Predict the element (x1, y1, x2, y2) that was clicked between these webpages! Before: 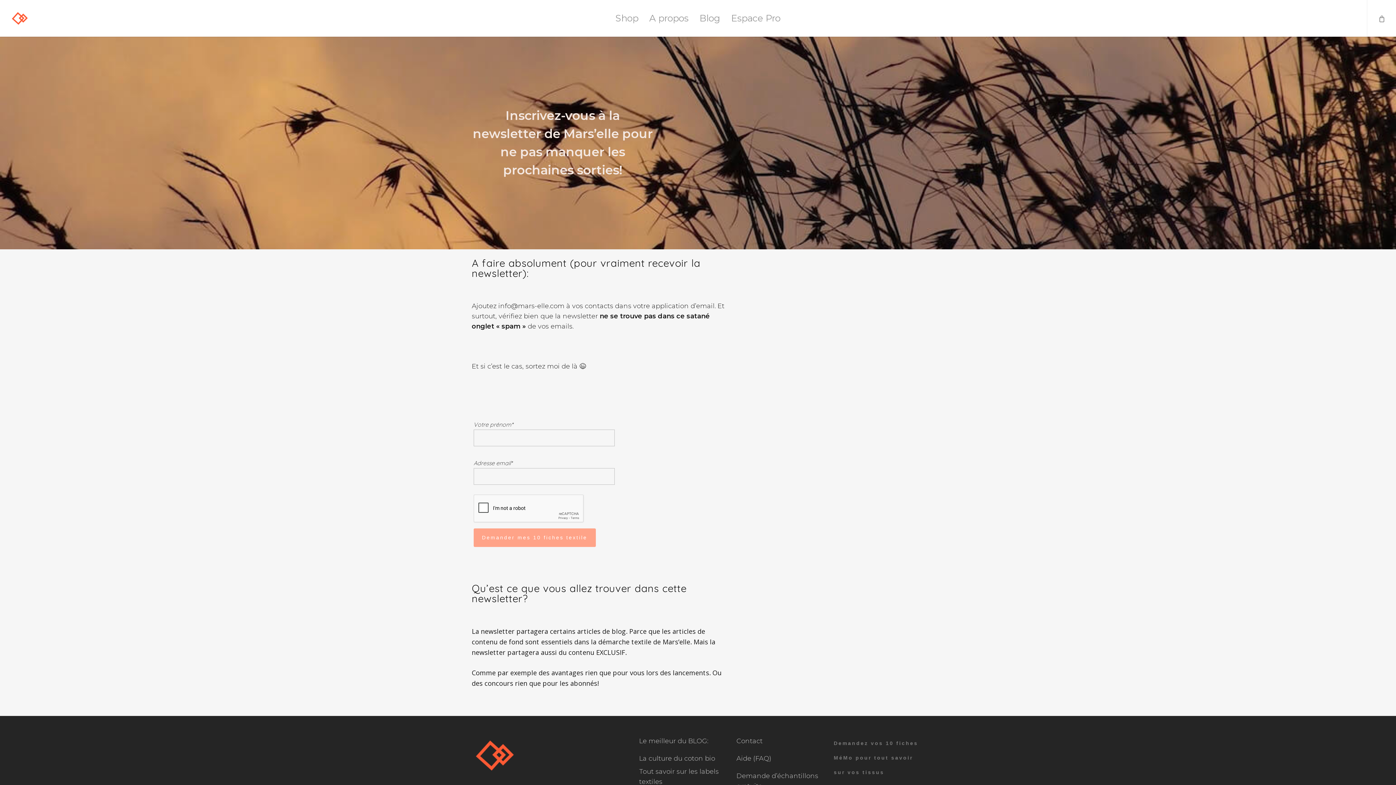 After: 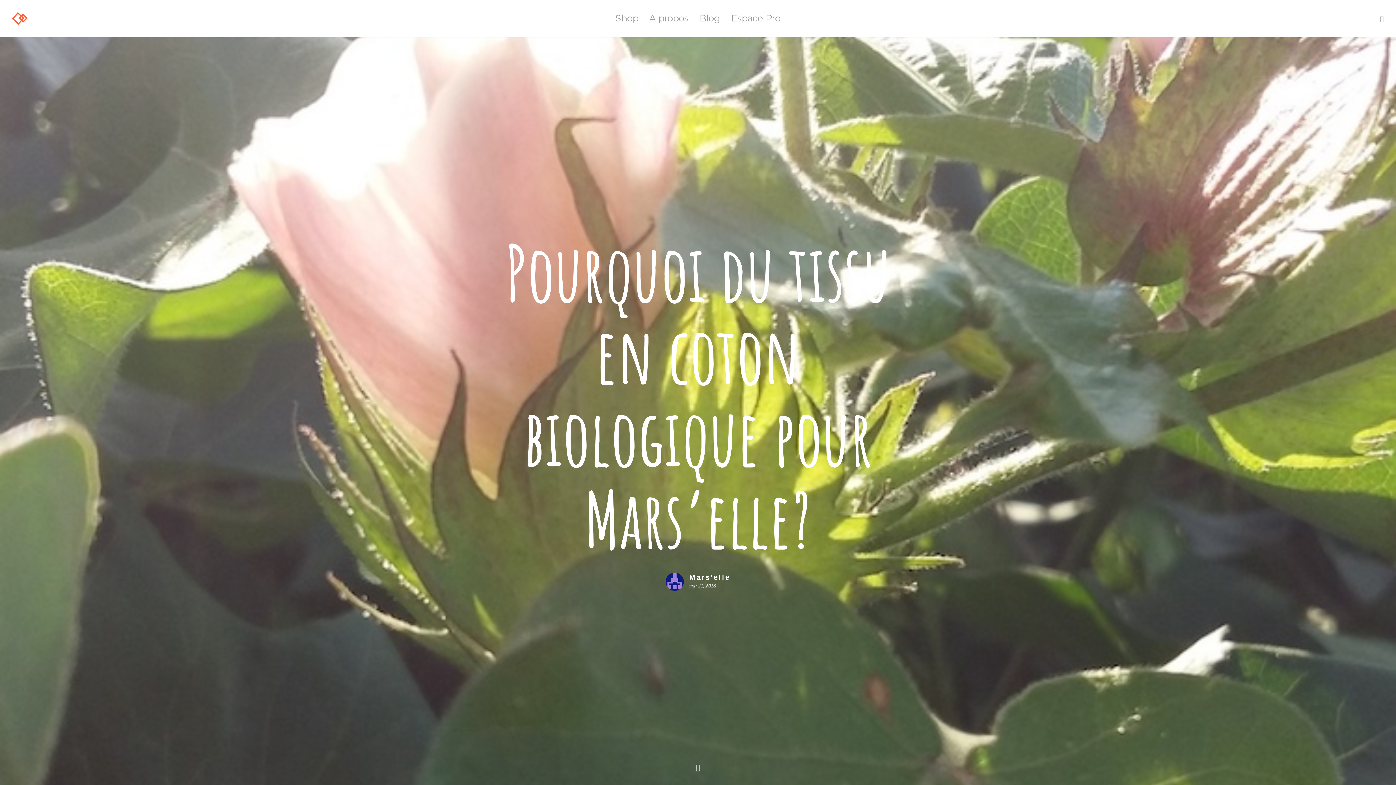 Action: bbox: (639, 753, 727, 764) label: La culture du coton bio